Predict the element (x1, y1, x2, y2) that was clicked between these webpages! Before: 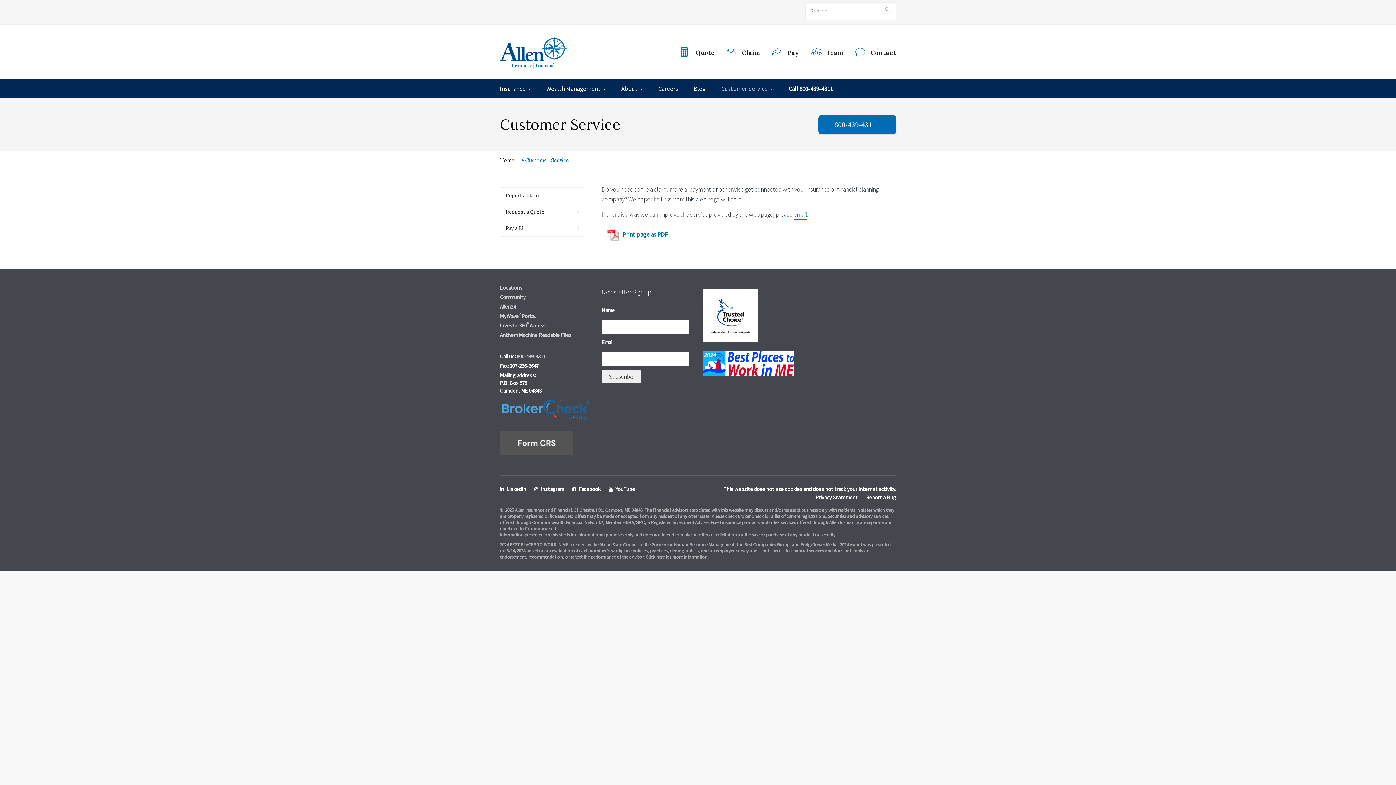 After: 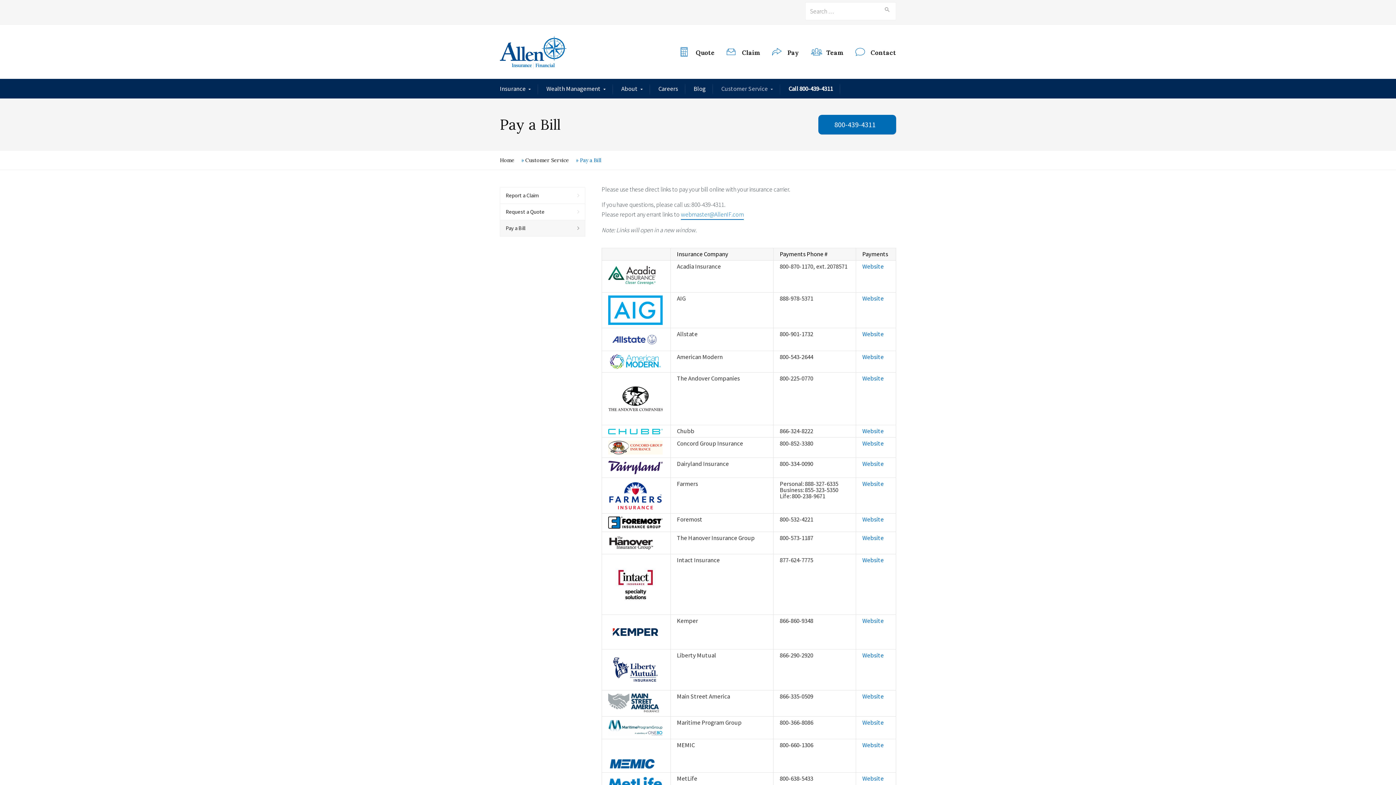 Action: bbox: (787, 48, 799, 56) label: Pay